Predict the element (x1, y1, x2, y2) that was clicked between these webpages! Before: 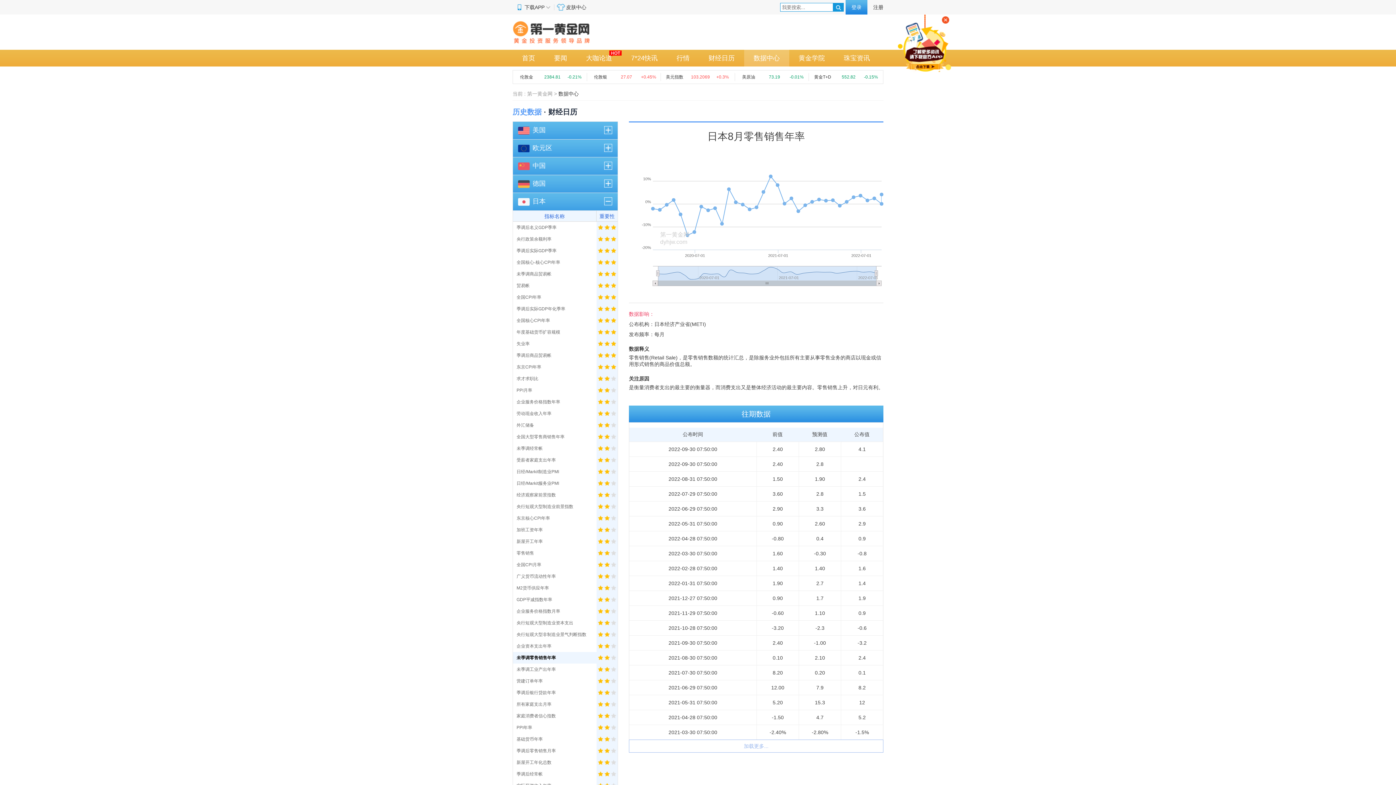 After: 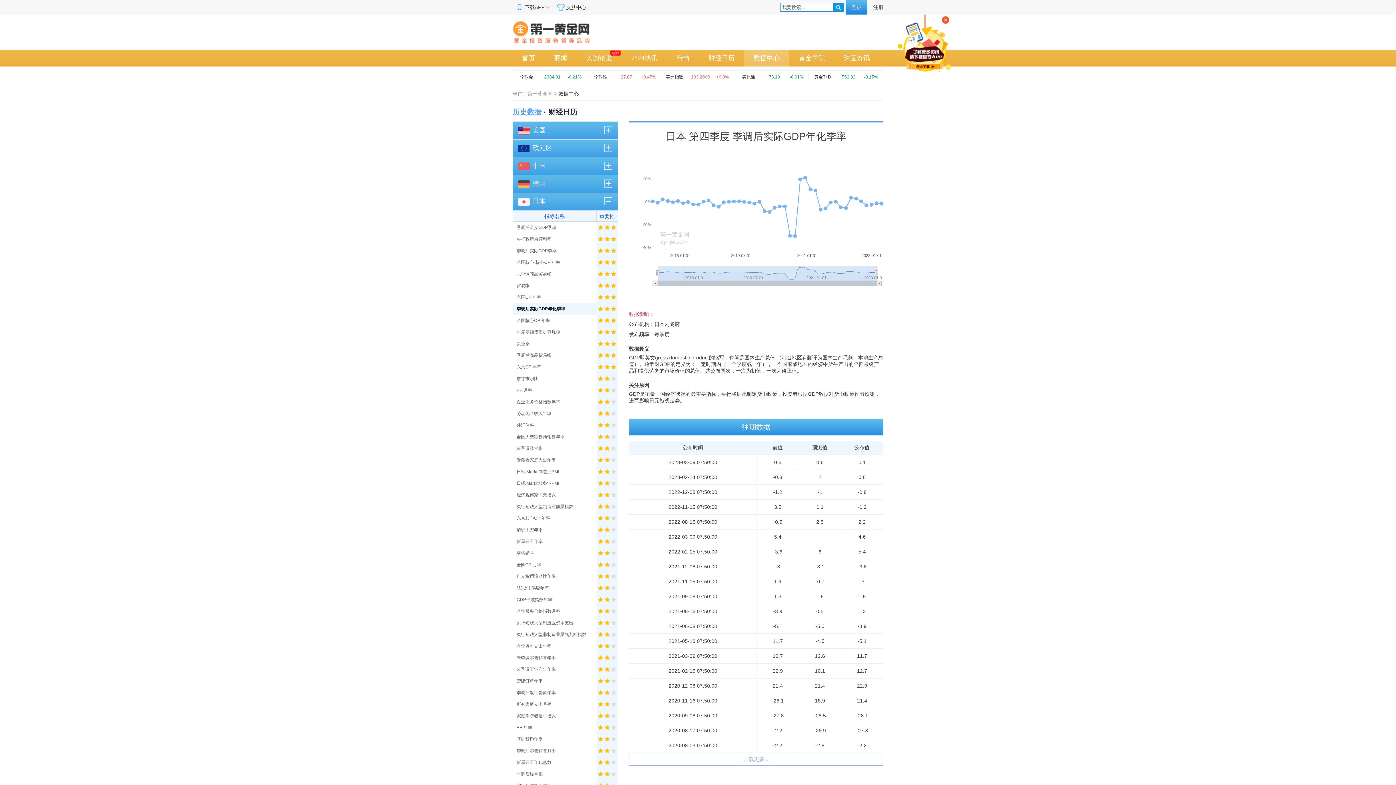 Action: bbox: (513, 303, 596, 314) label: 季调后实际GDP年化季率